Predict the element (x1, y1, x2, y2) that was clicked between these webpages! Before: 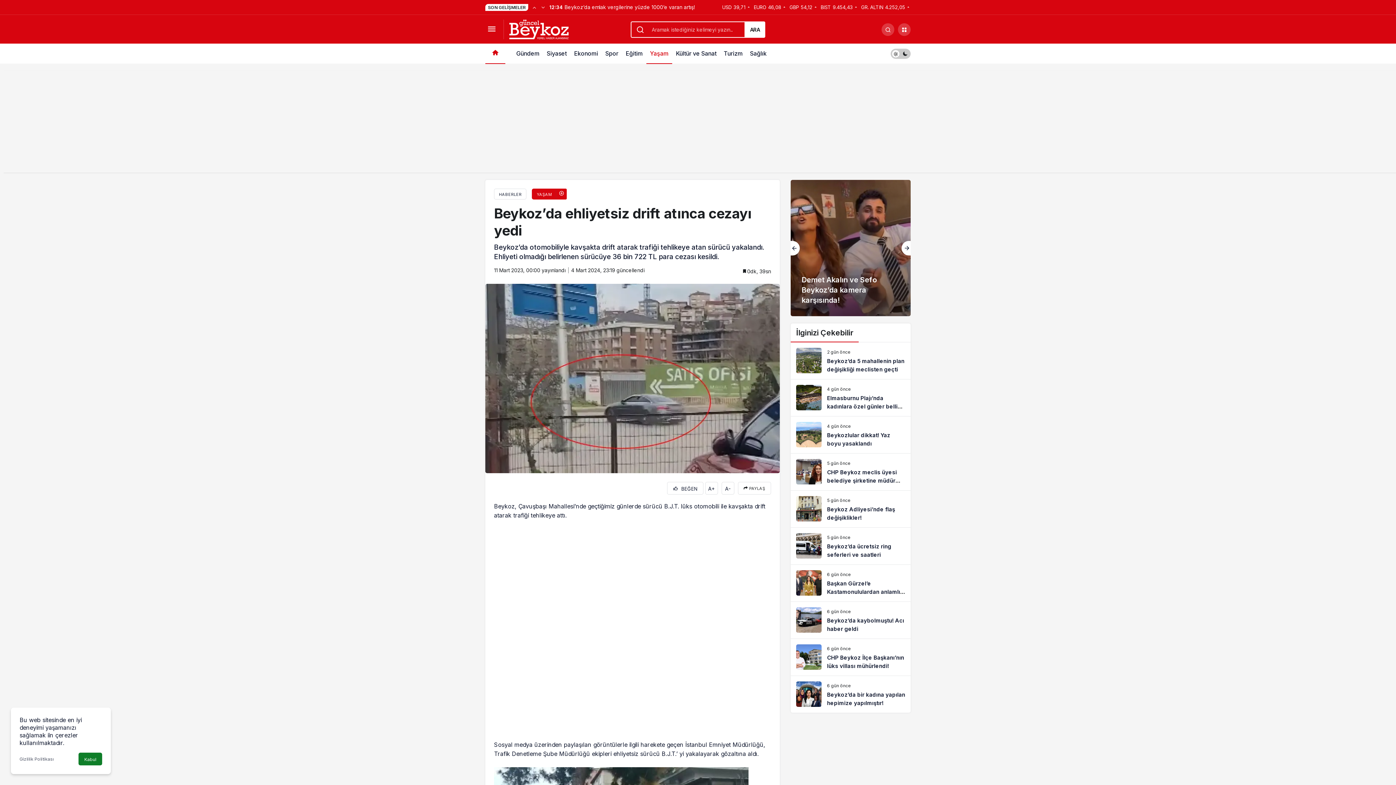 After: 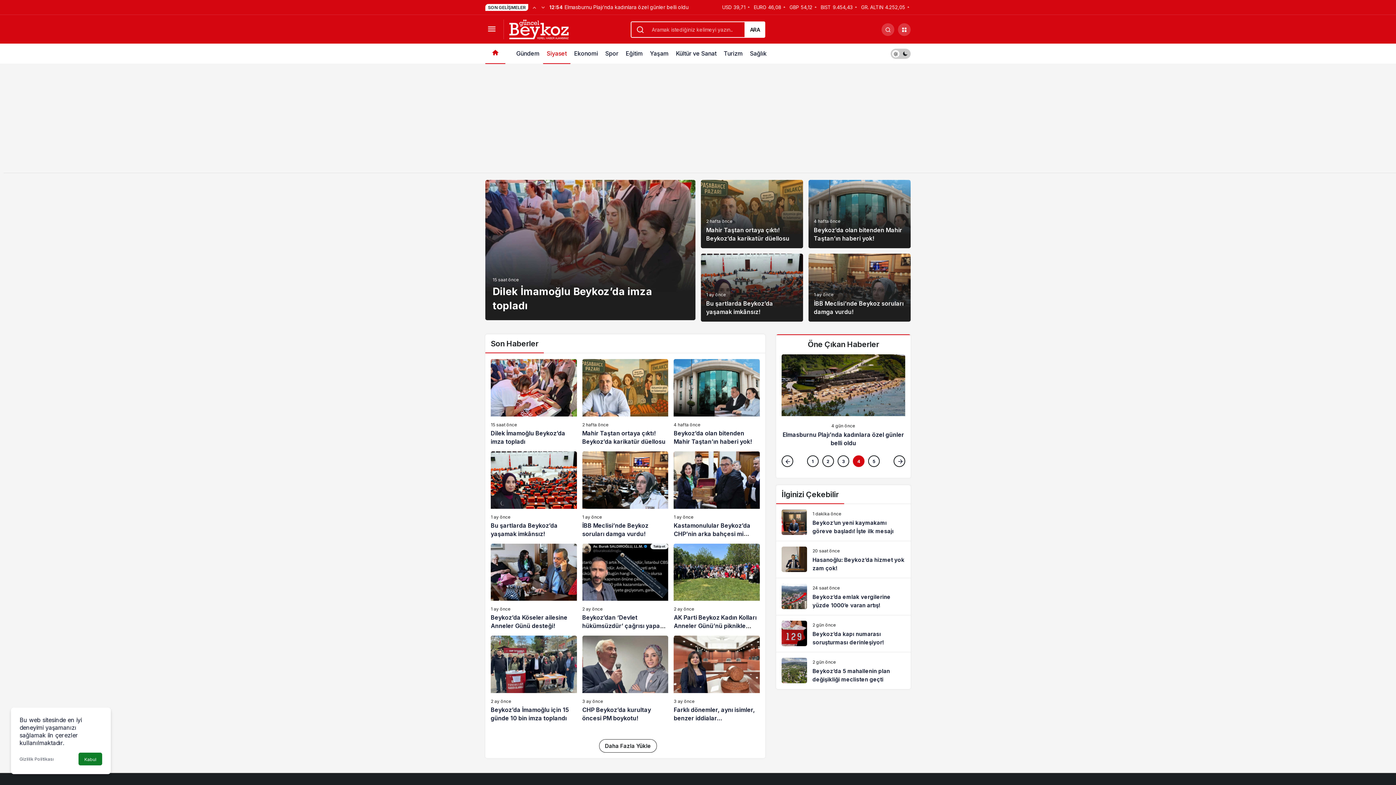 Action: bbox: (543, 43, 570, 63) label: Siyaset